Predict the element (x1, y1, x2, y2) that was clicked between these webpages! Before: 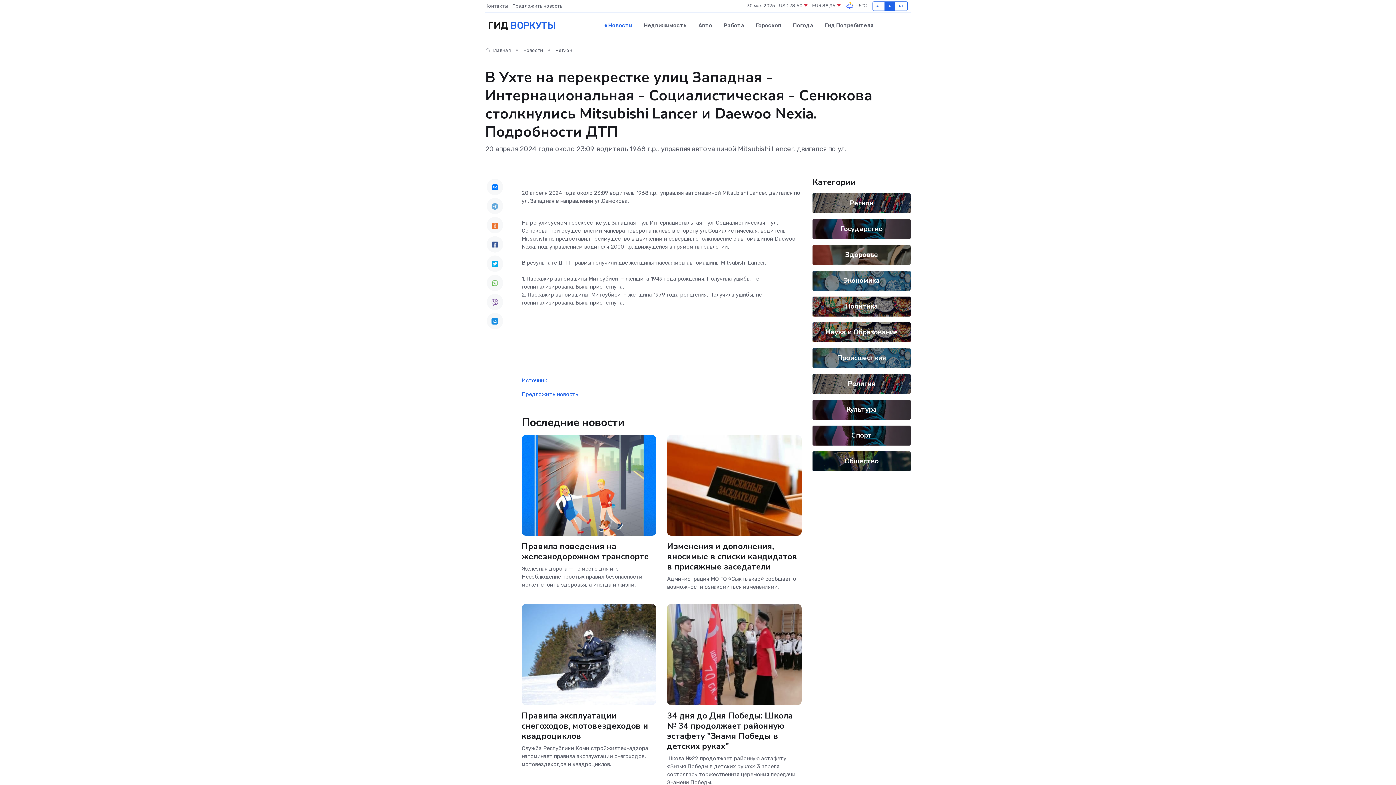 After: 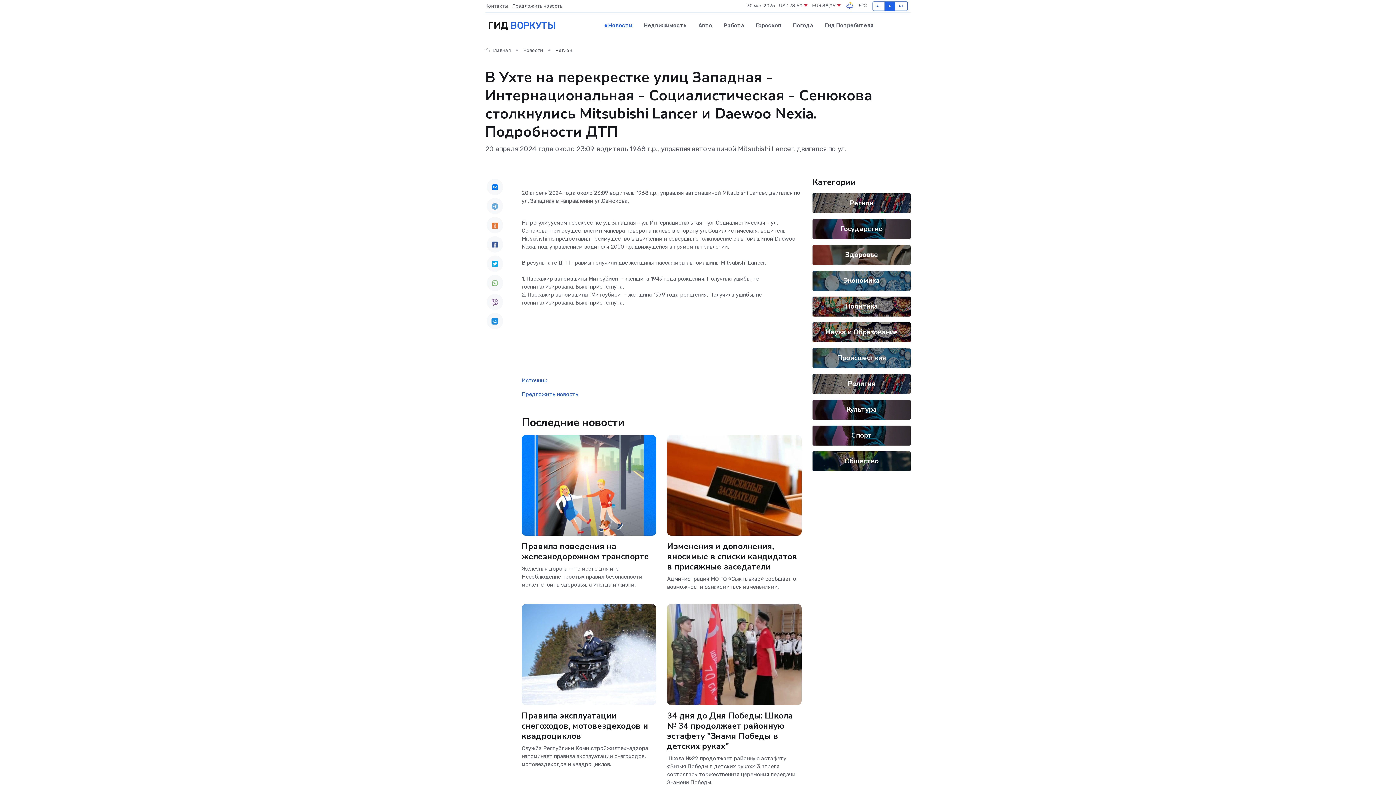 Action: bbox: (486, 294, 503, 310)